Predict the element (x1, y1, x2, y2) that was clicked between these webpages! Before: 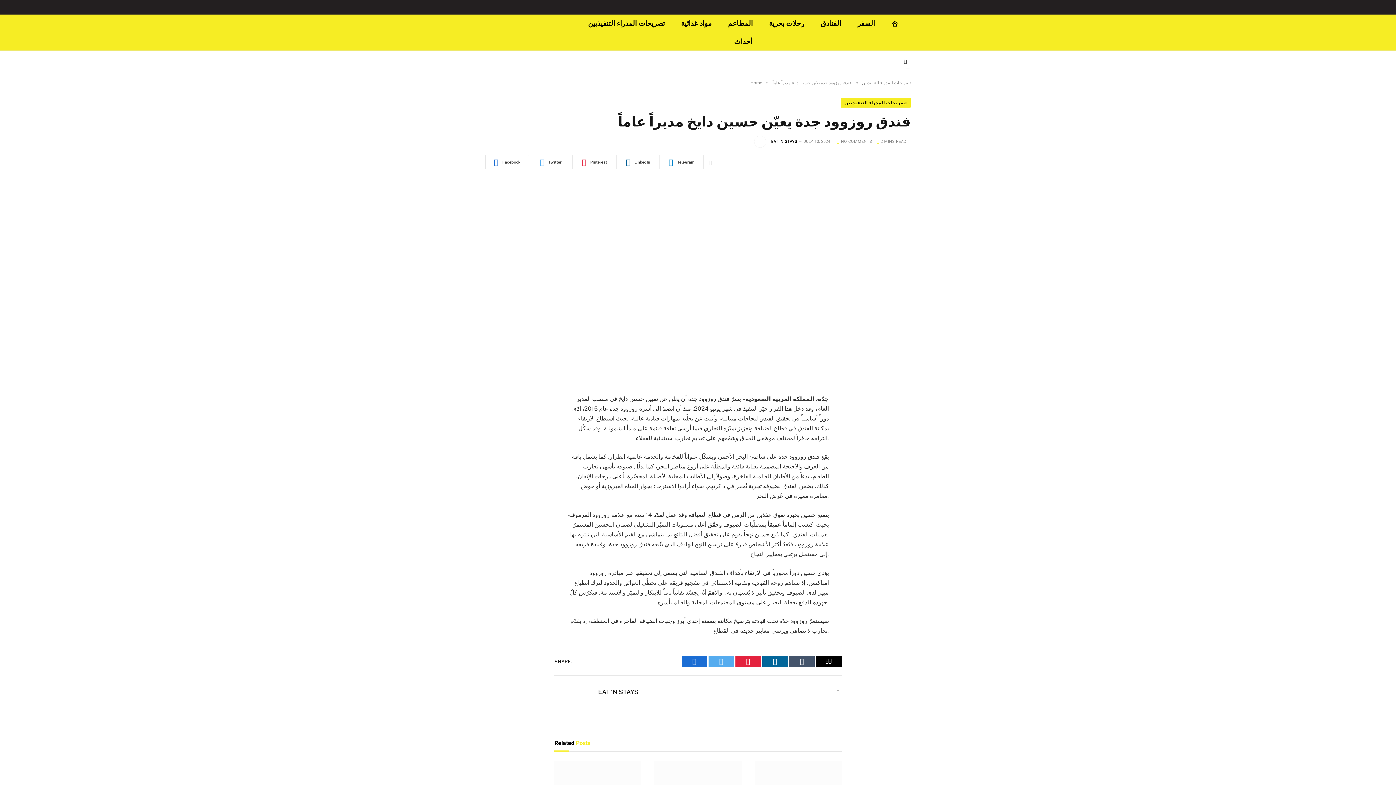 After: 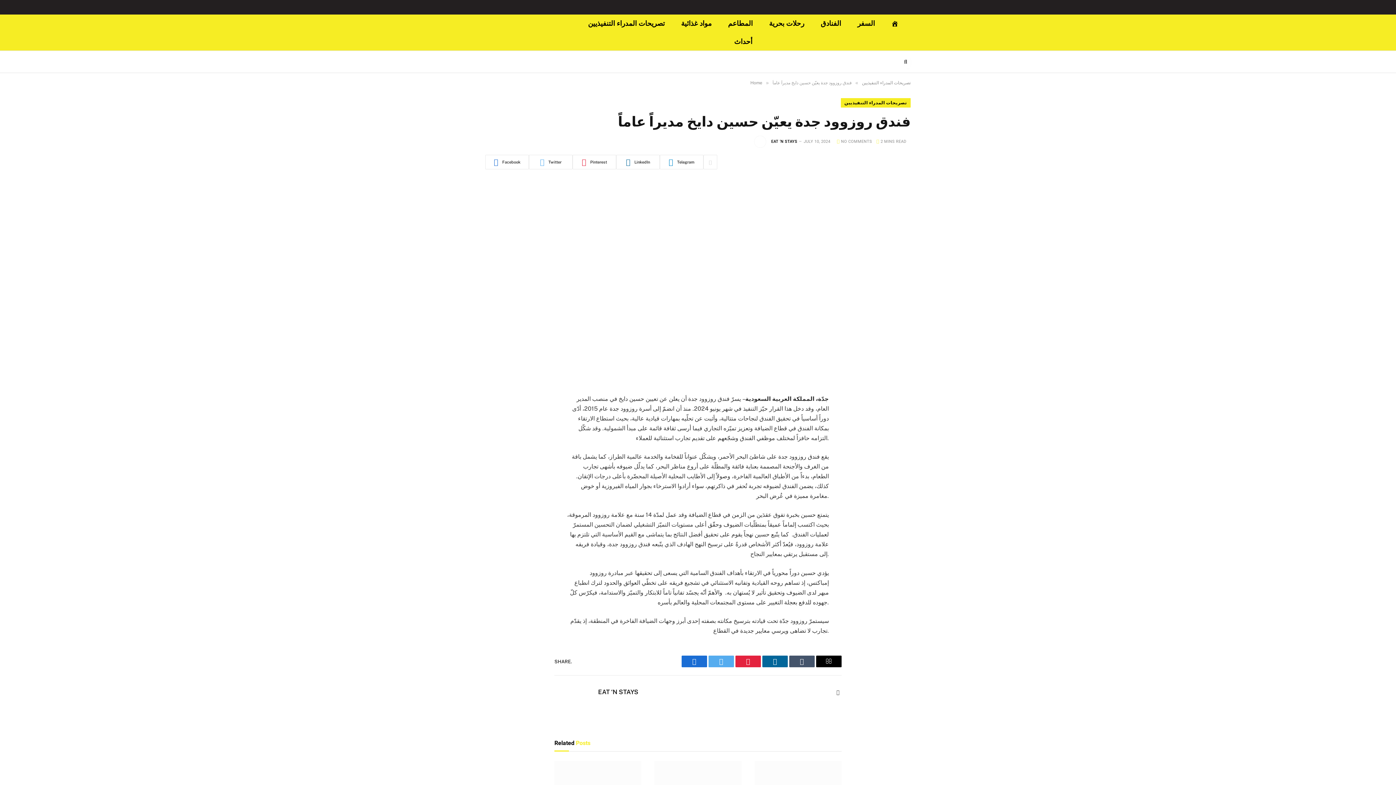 Action: bbox: (489, 447, 503, 462)